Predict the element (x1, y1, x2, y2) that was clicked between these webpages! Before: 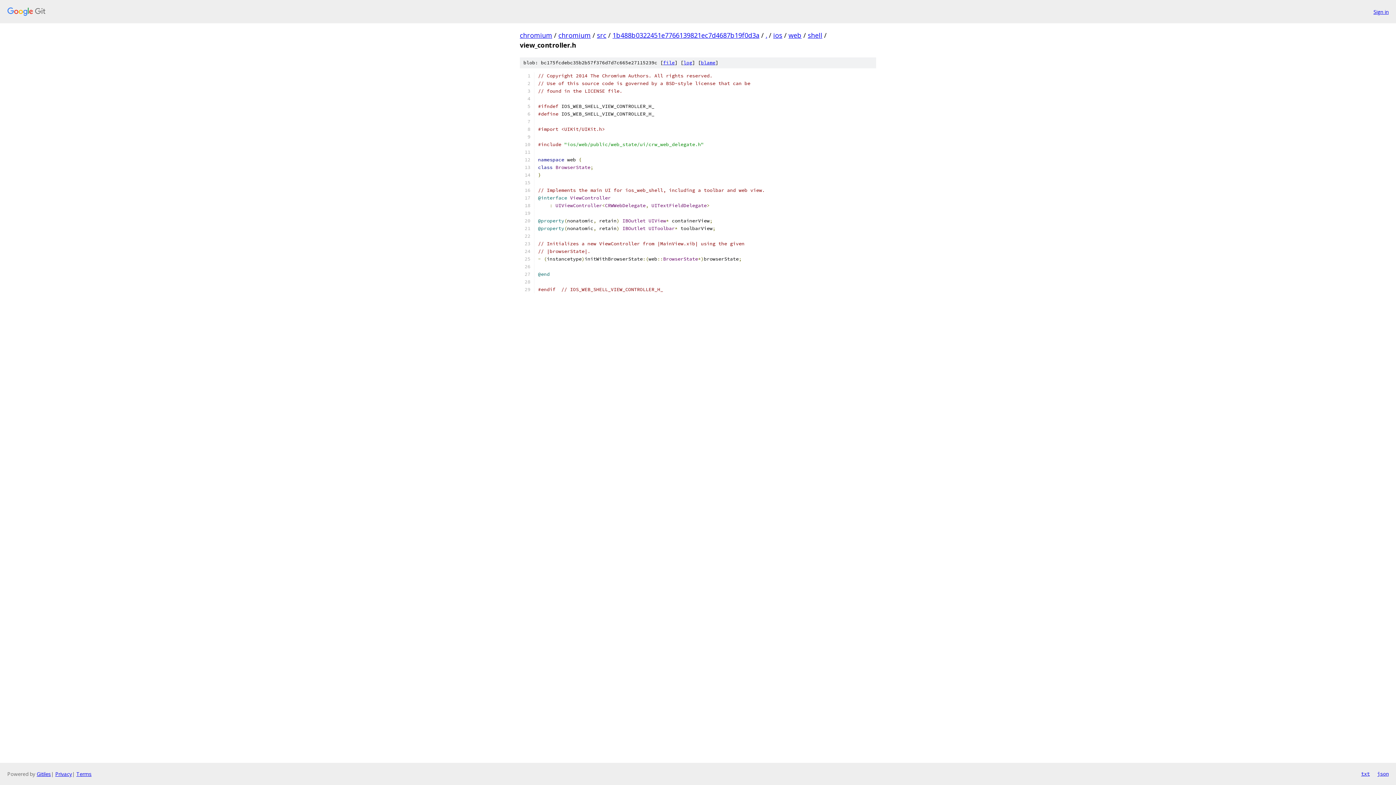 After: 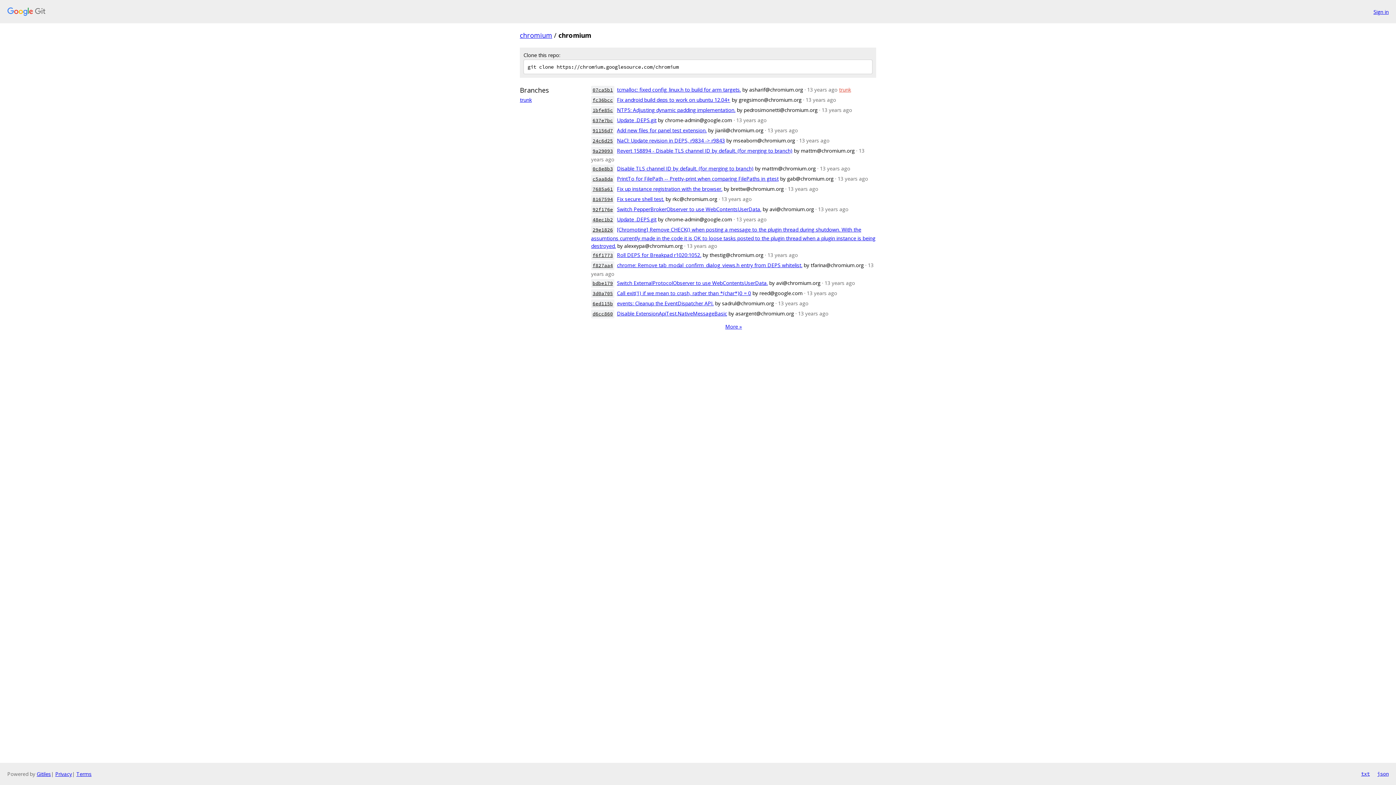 Action: bbox: (558, 30, 590, 39) label: chromium